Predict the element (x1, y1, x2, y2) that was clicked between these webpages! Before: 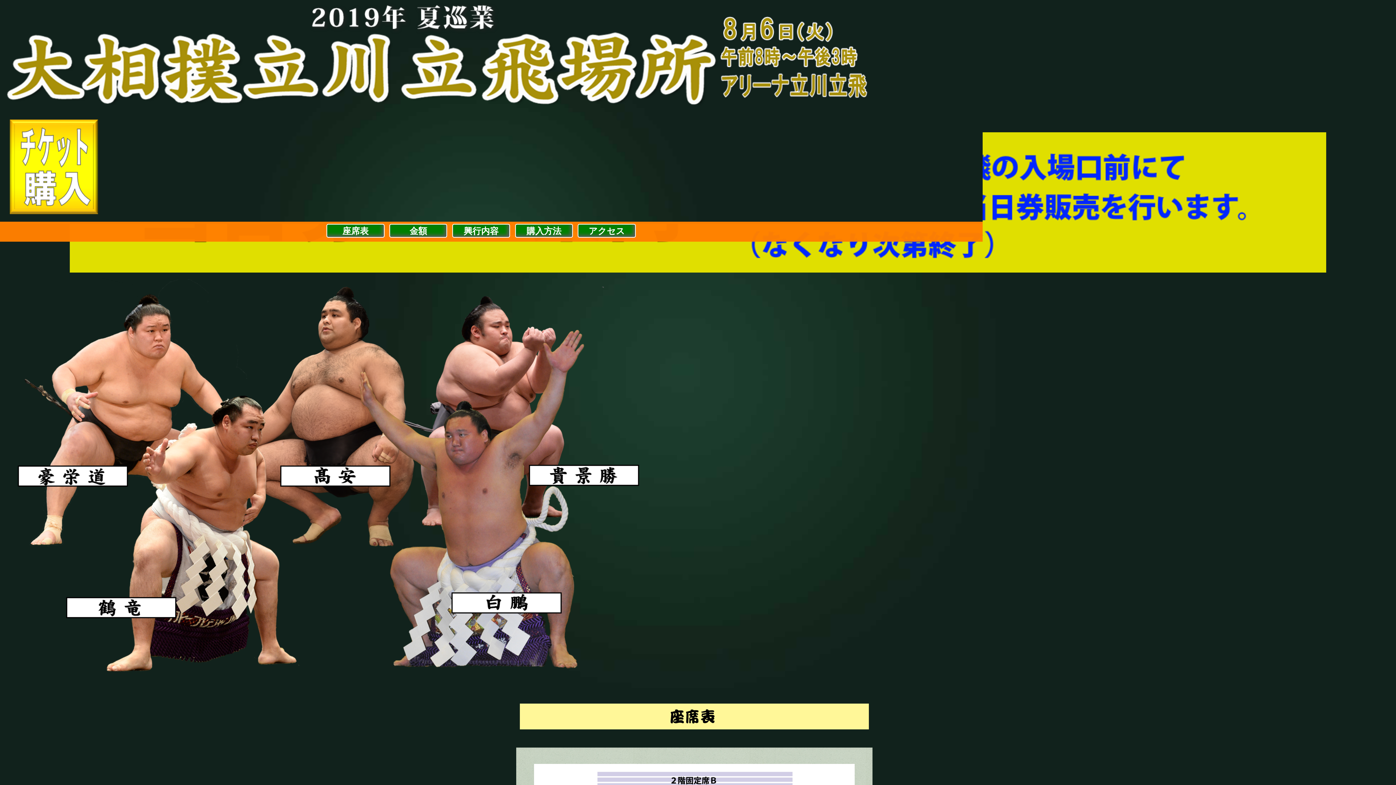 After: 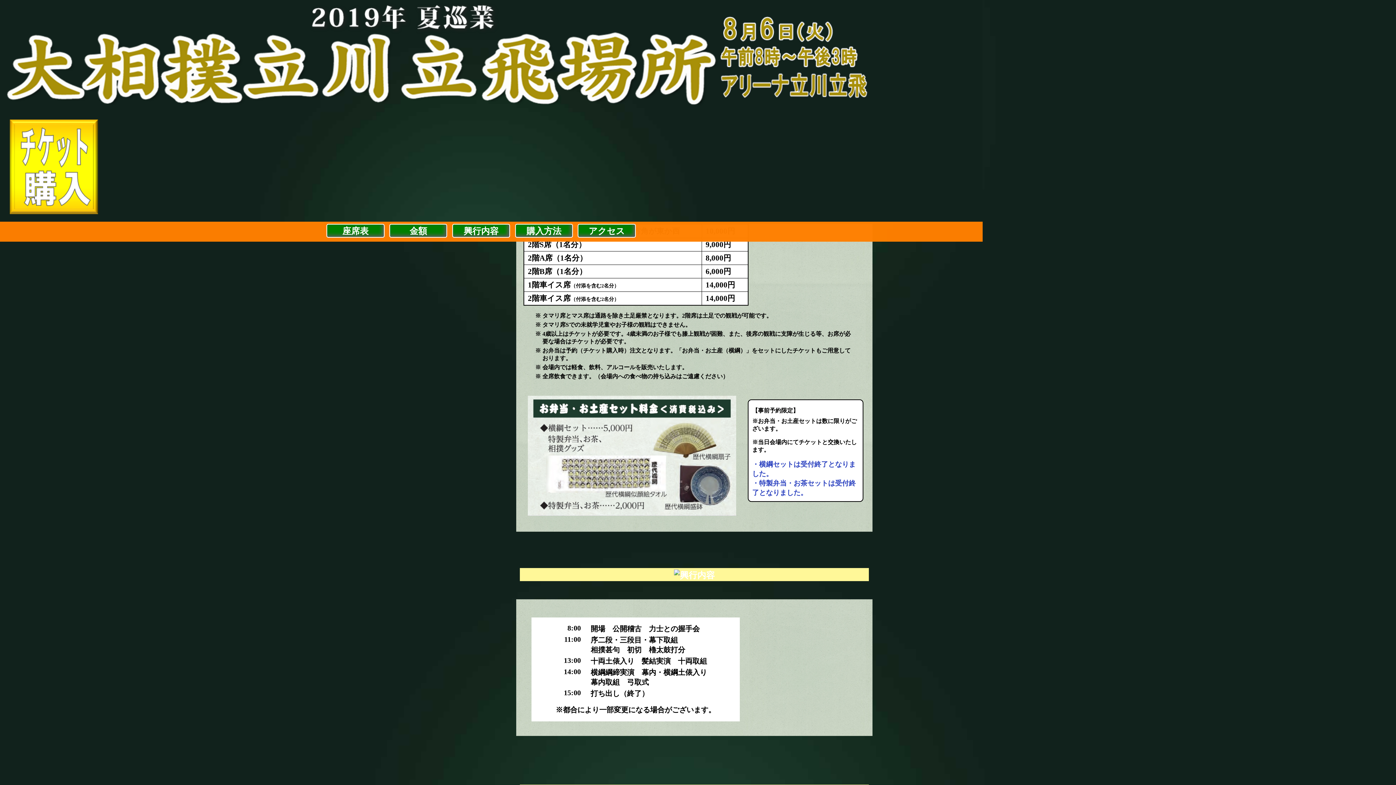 Action: label: 金額 bbox: (387, 223, 449, 237)